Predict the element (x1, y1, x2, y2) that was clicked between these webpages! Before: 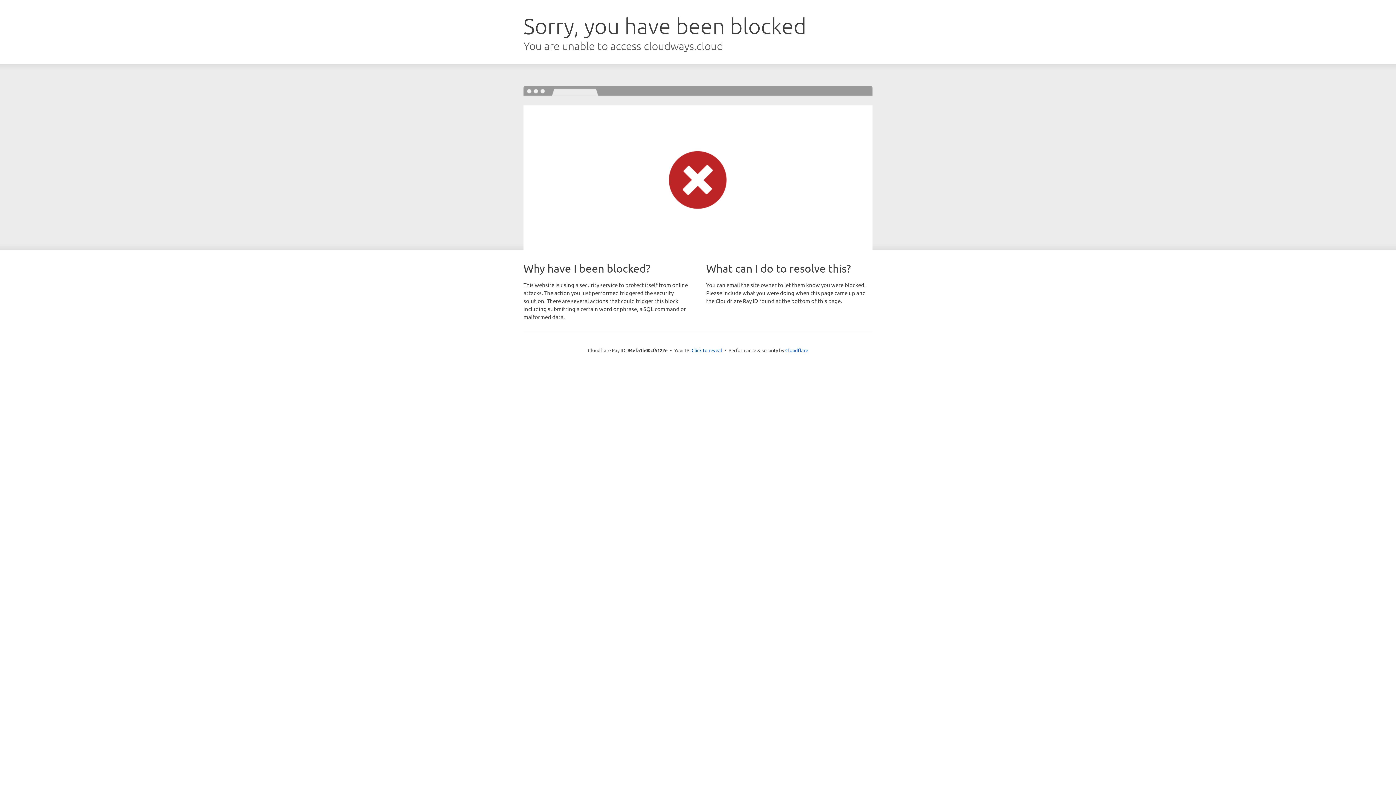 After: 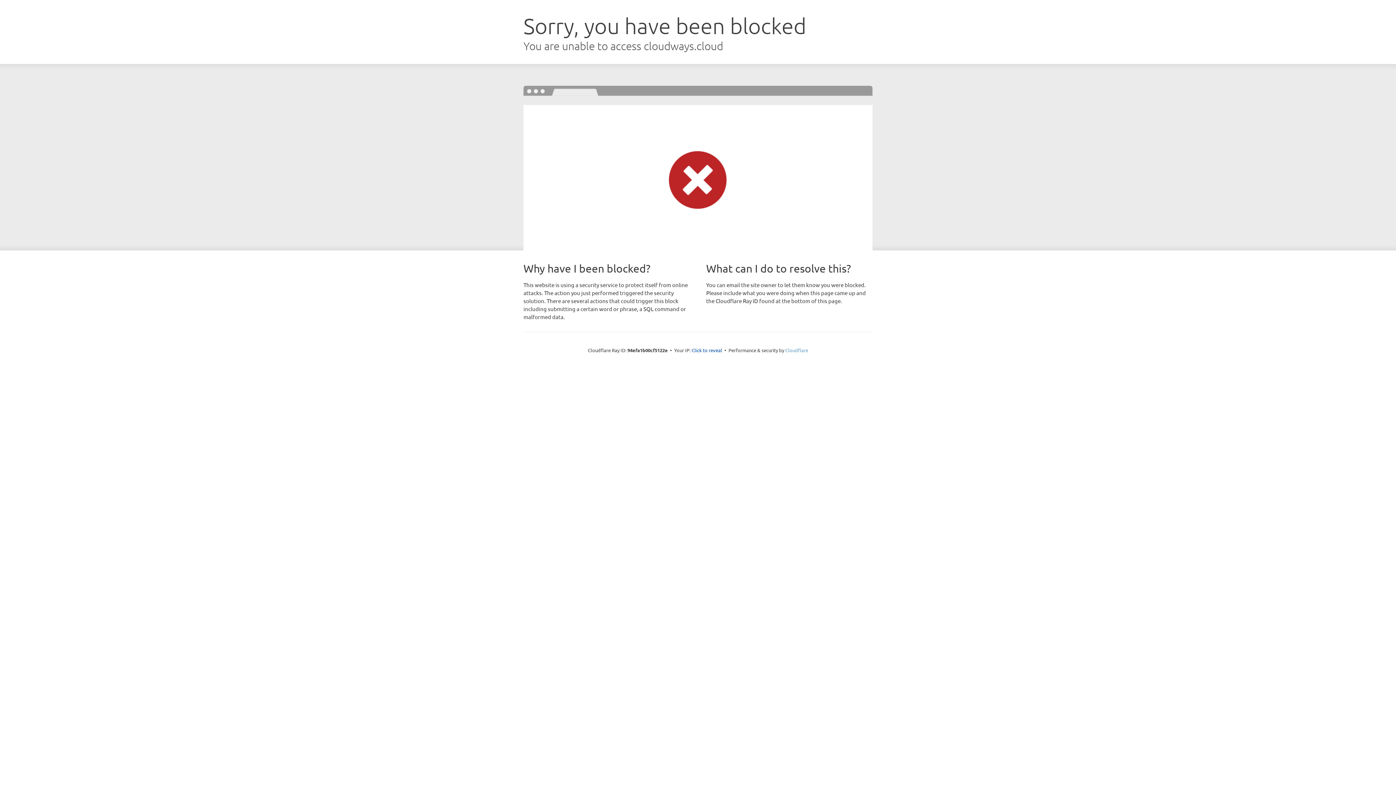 Action: bbox: (785, 347, 808, 353) label: Cloudflare